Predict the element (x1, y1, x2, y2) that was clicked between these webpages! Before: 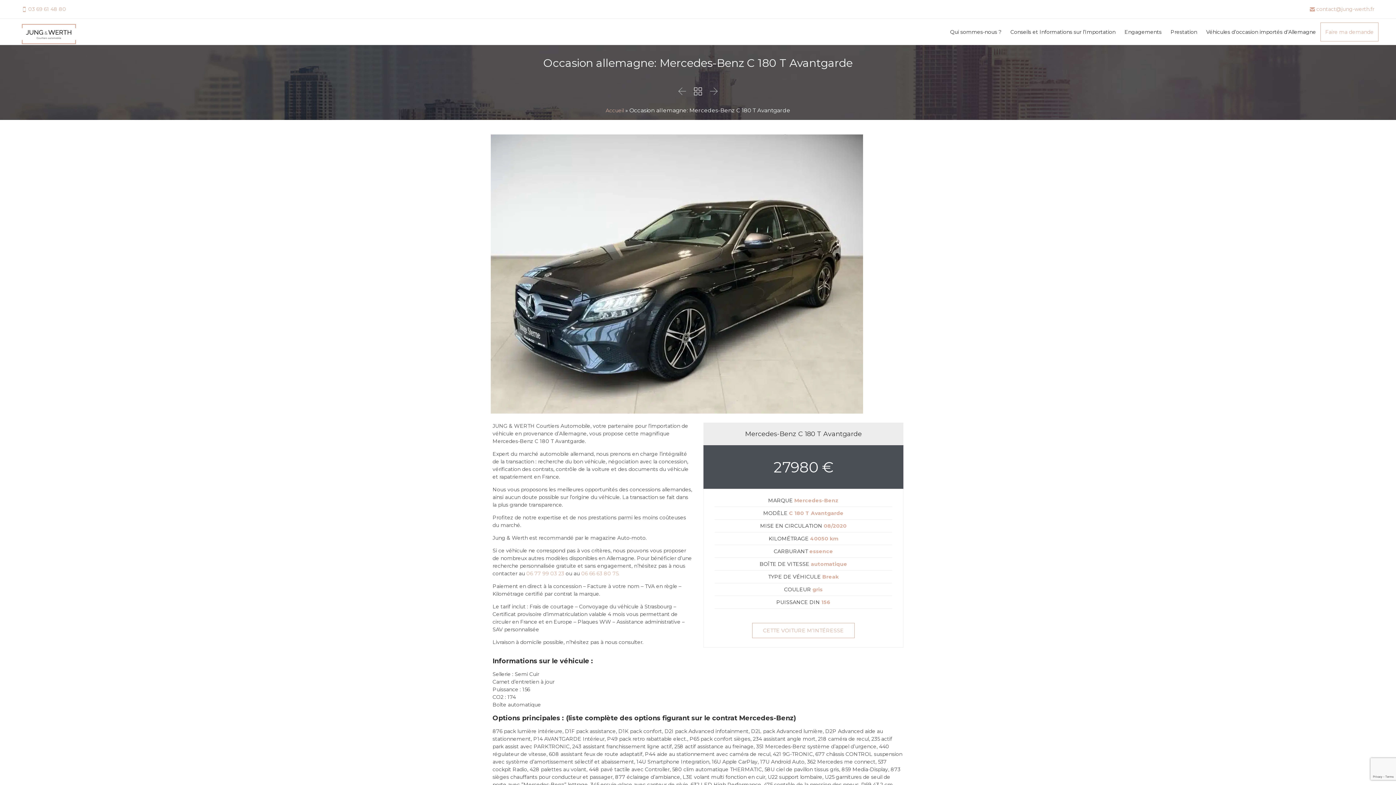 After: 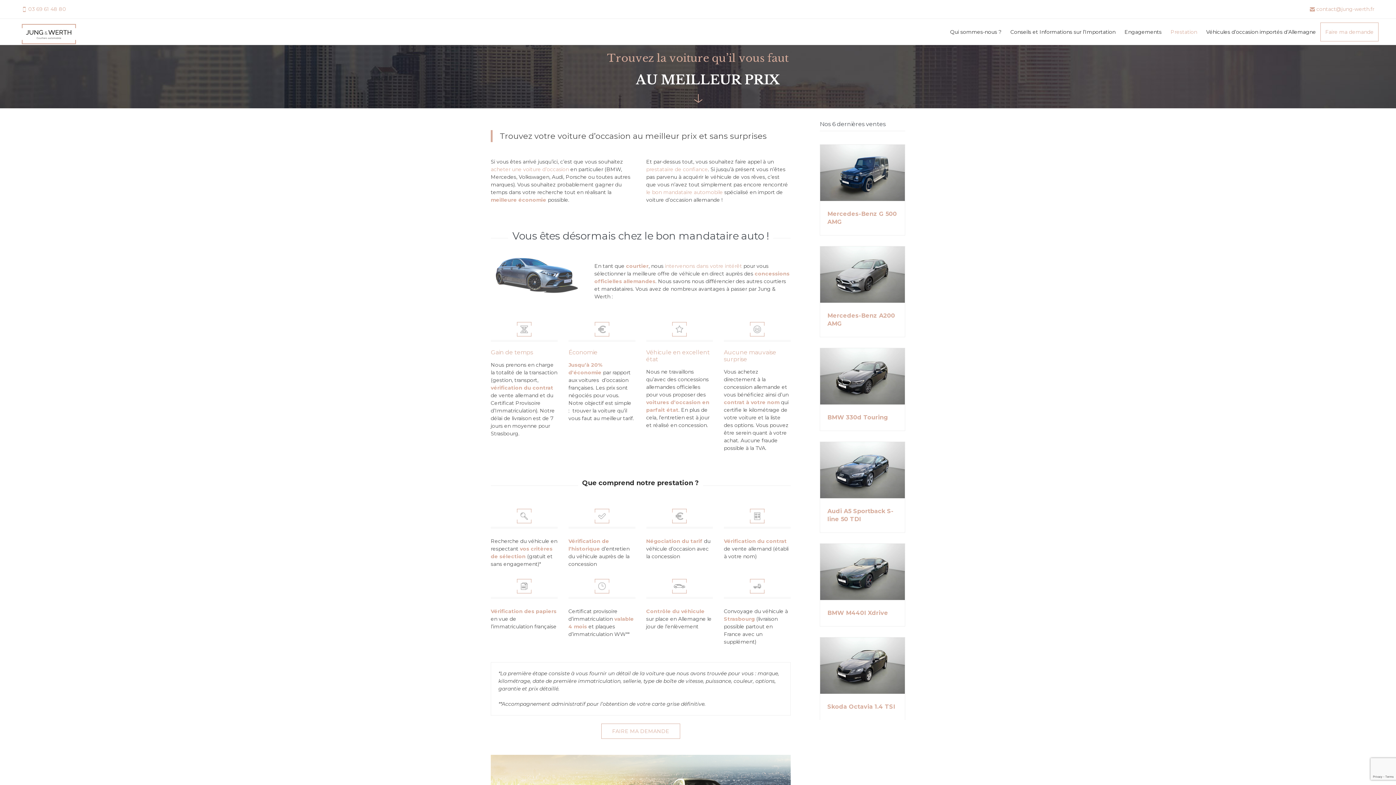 Action: bbox: (1167, 27, 1200, 36) label: Prestation